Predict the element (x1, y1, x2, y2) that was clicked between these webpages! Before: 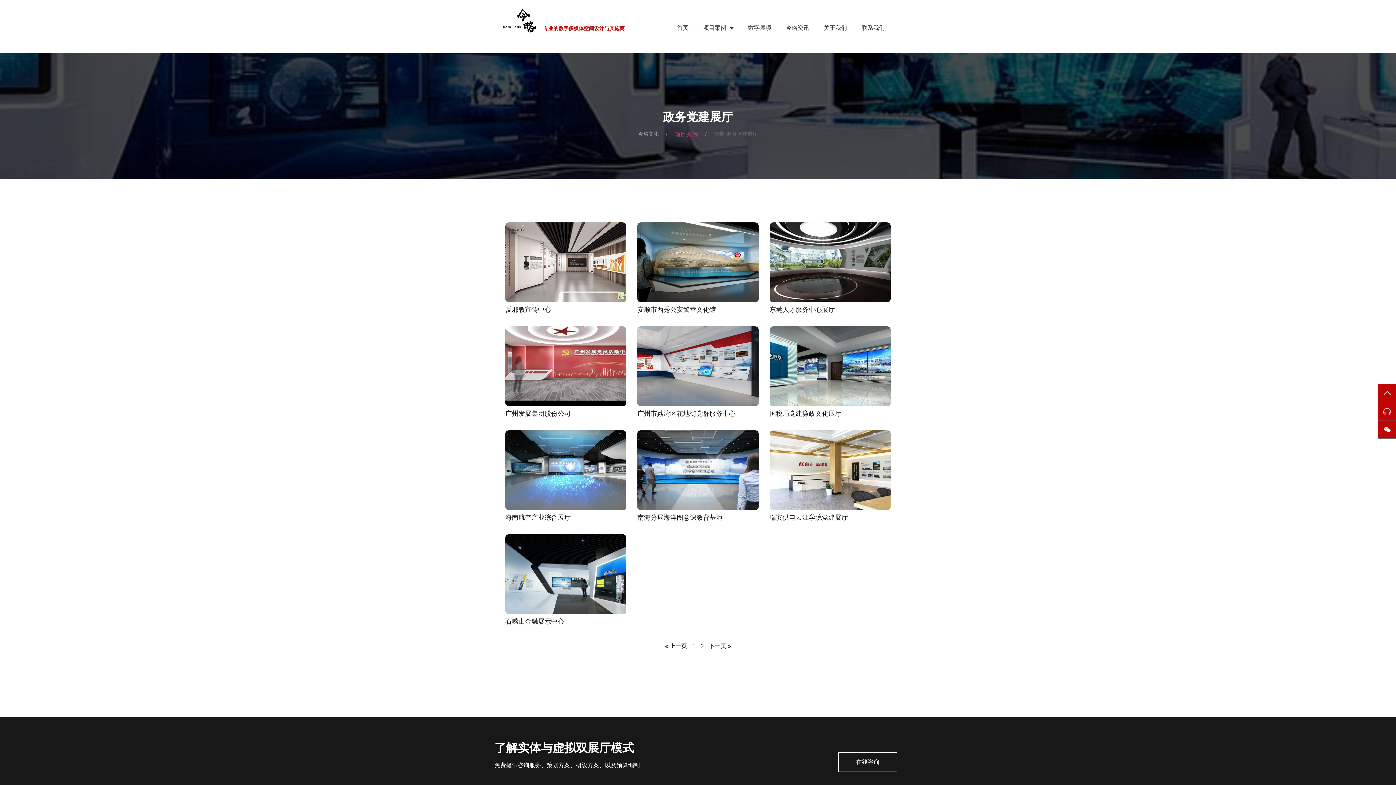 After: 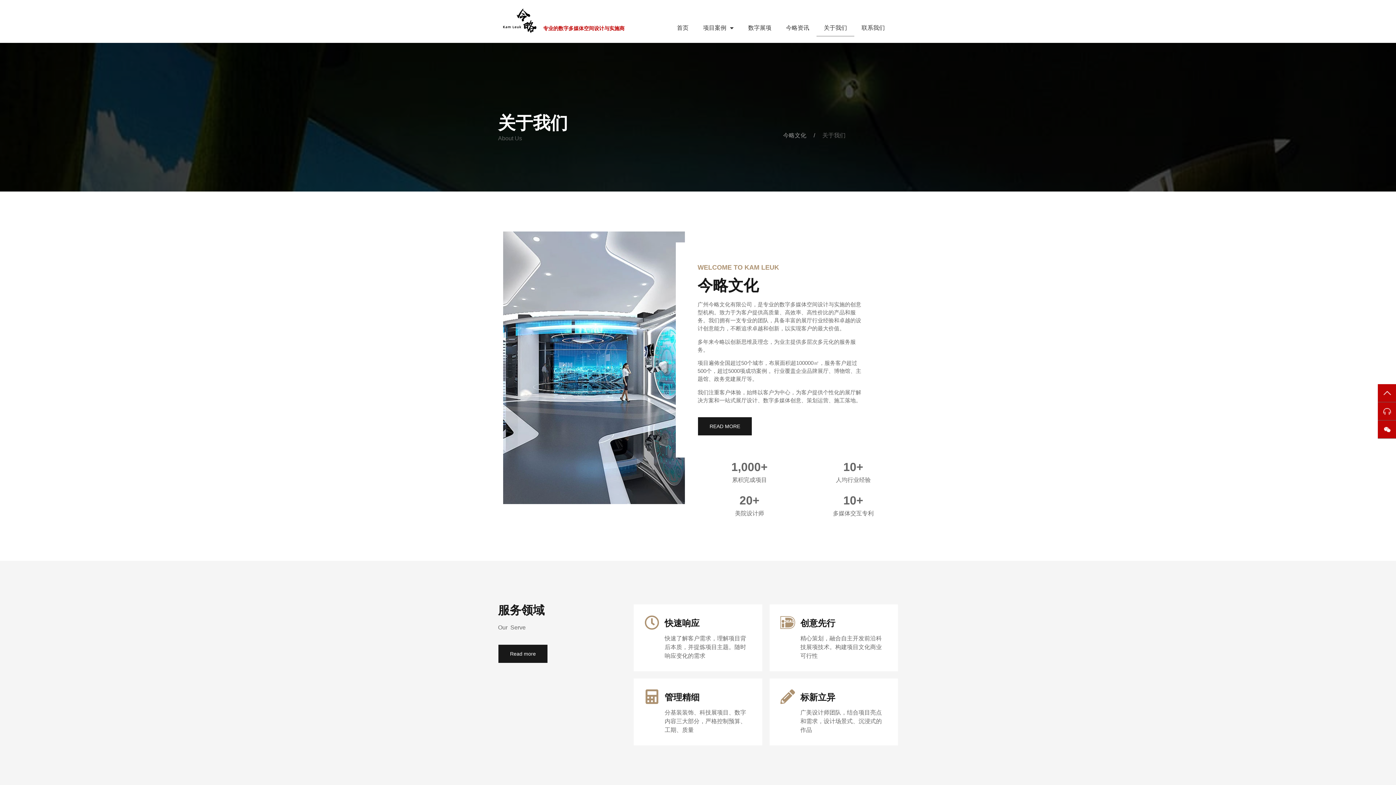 Action: label: 关于我们 bbox: (816, 19, 854, 36)